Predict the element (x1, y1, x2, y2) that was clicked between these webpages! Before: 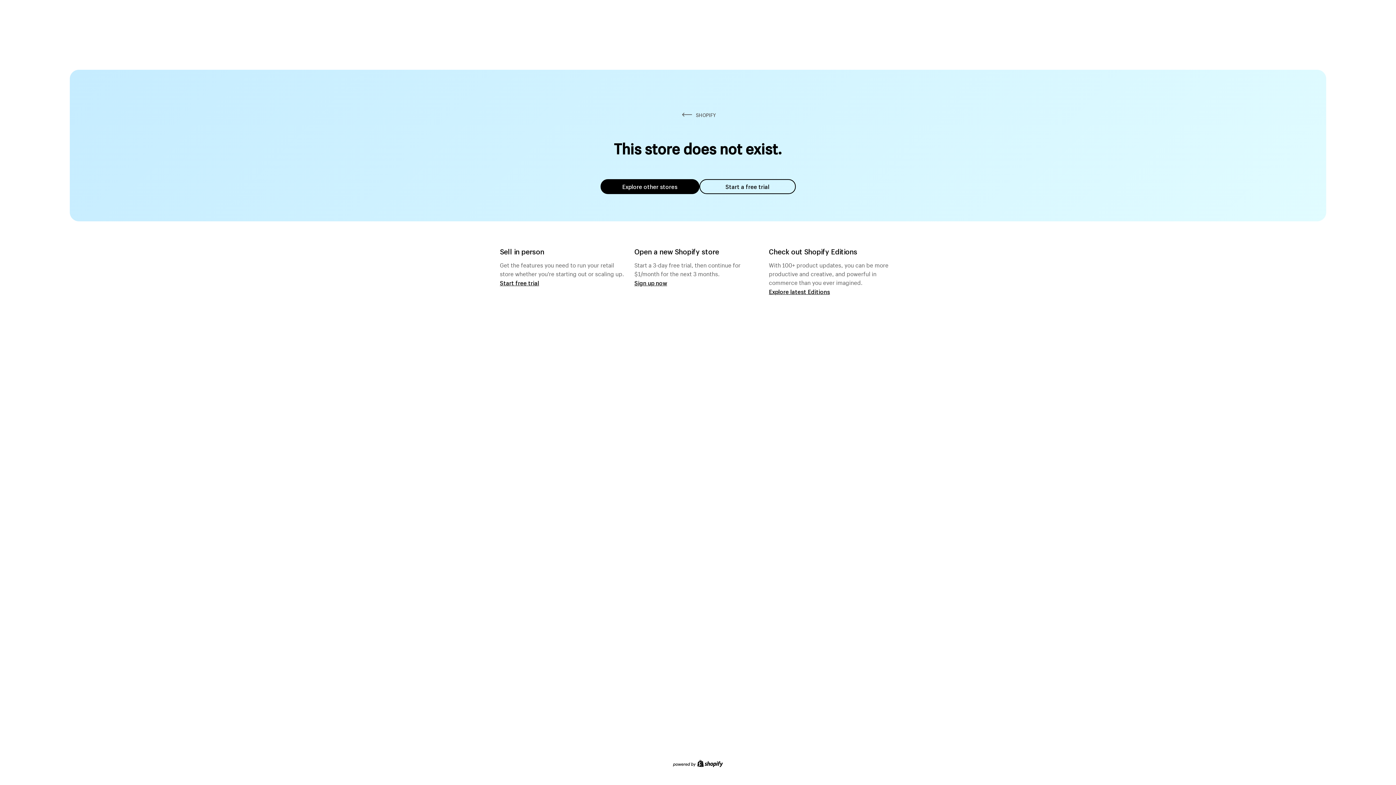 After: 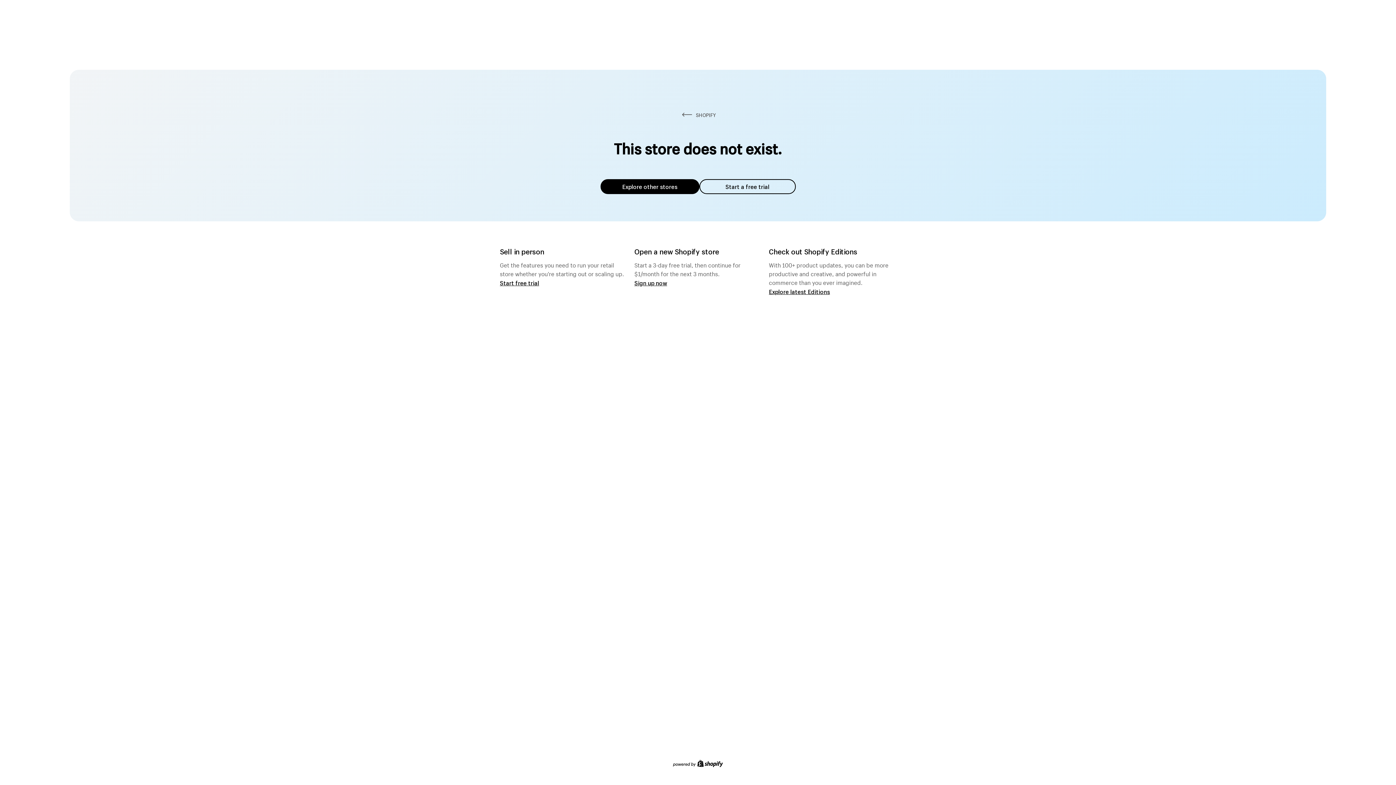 Action: bbox: (600, 179, 699, 194) label: Explore other stores